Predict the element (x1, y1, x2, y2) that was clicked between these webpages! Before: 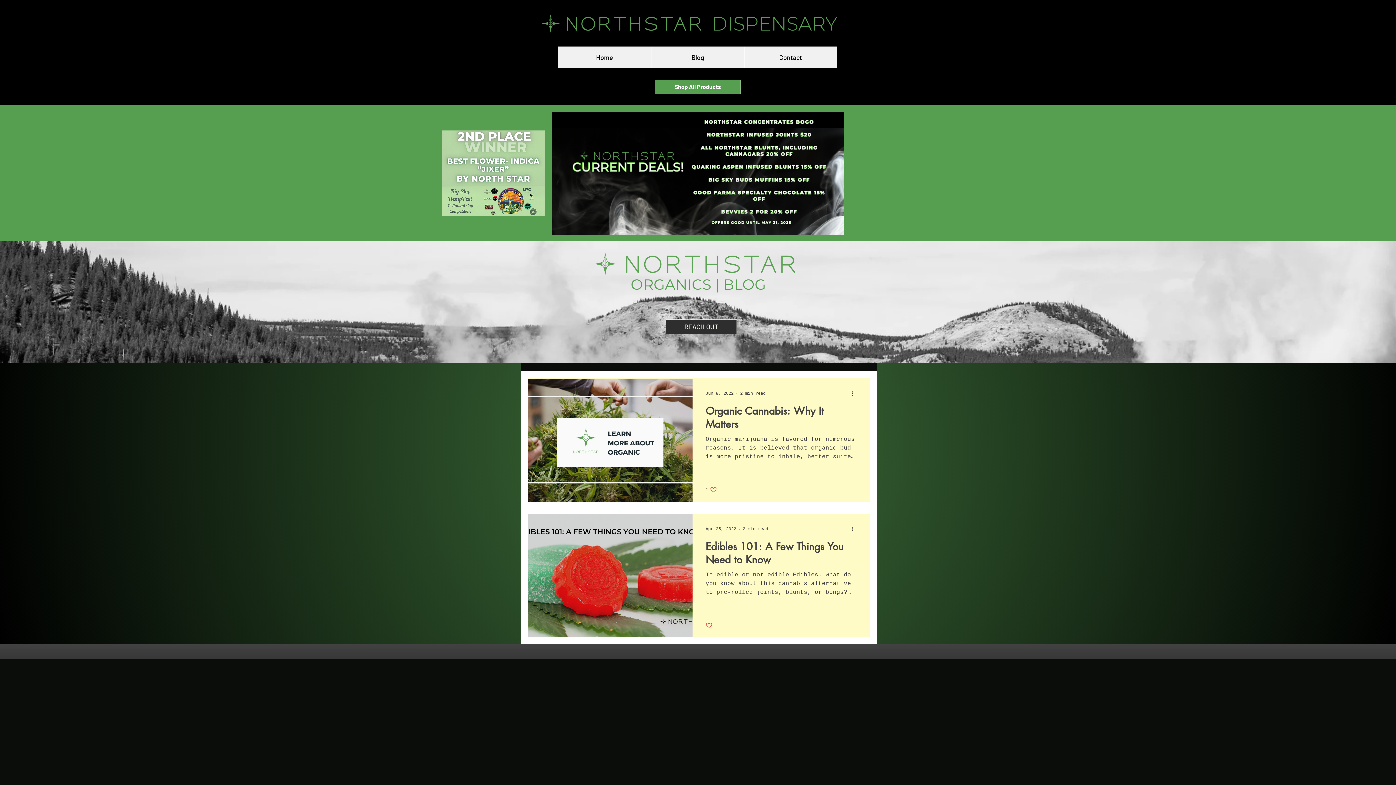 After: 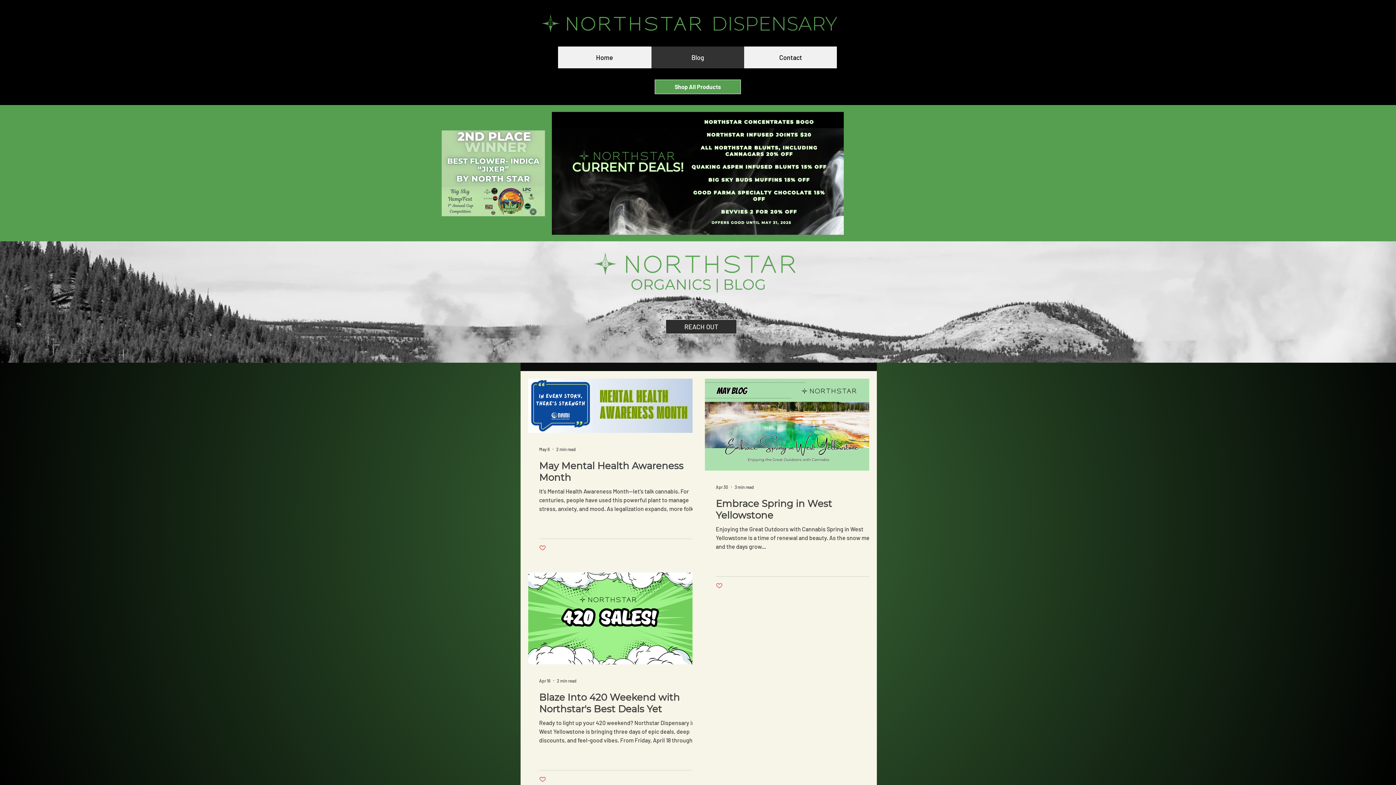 Action: bbox: (651, 46, 744, 68) label: Blog